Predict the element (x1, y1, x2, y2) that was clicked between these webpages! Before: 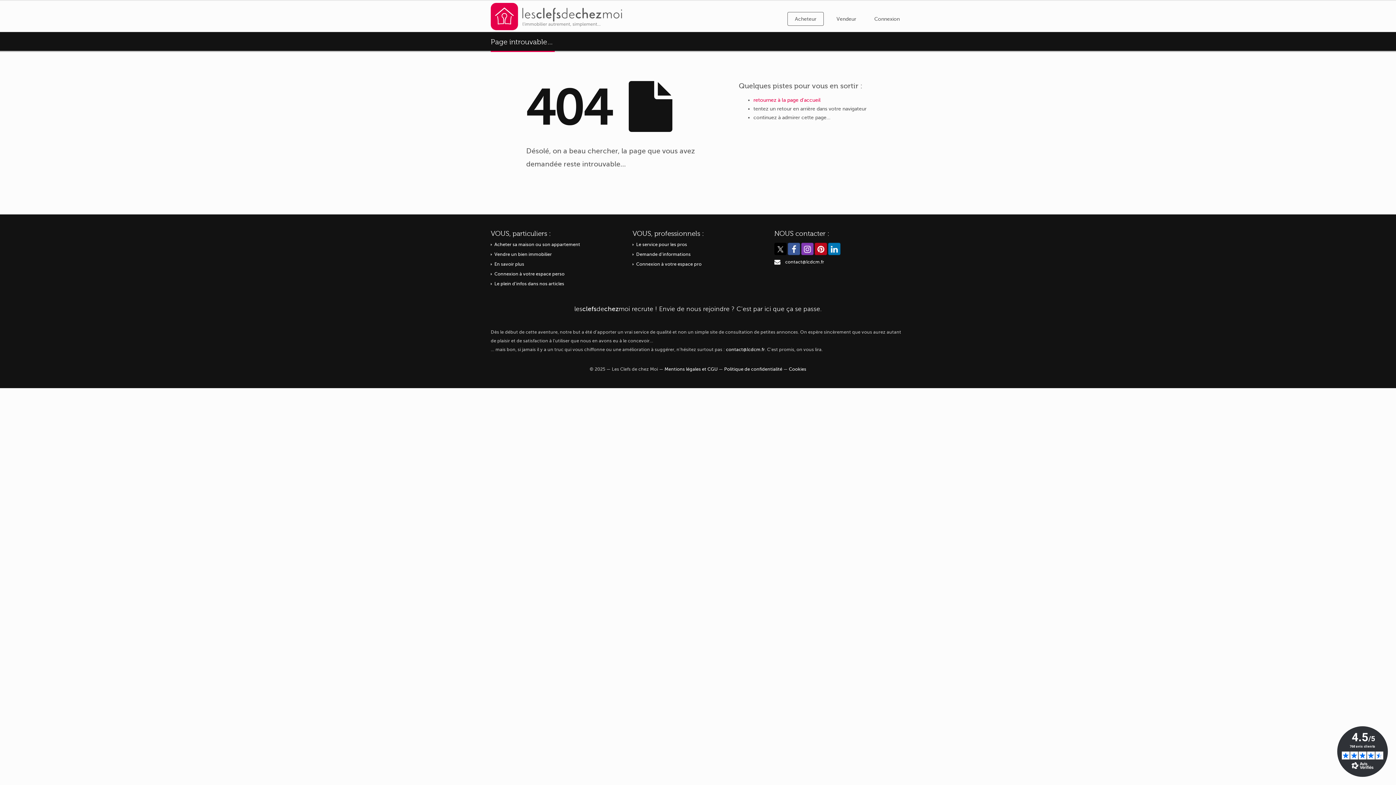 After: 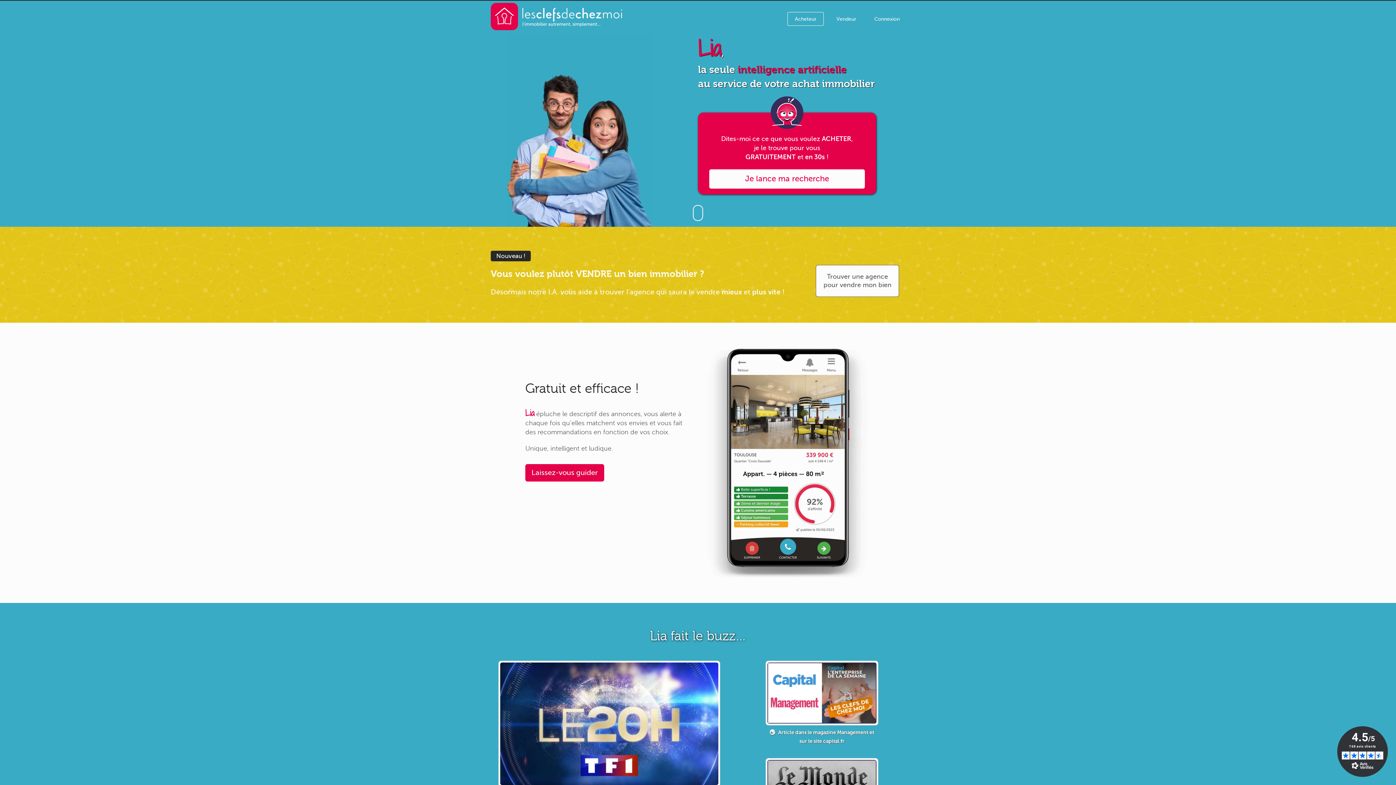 Action: bbox: (753, 97, 820, 102) label: retournez à la page d'accueil